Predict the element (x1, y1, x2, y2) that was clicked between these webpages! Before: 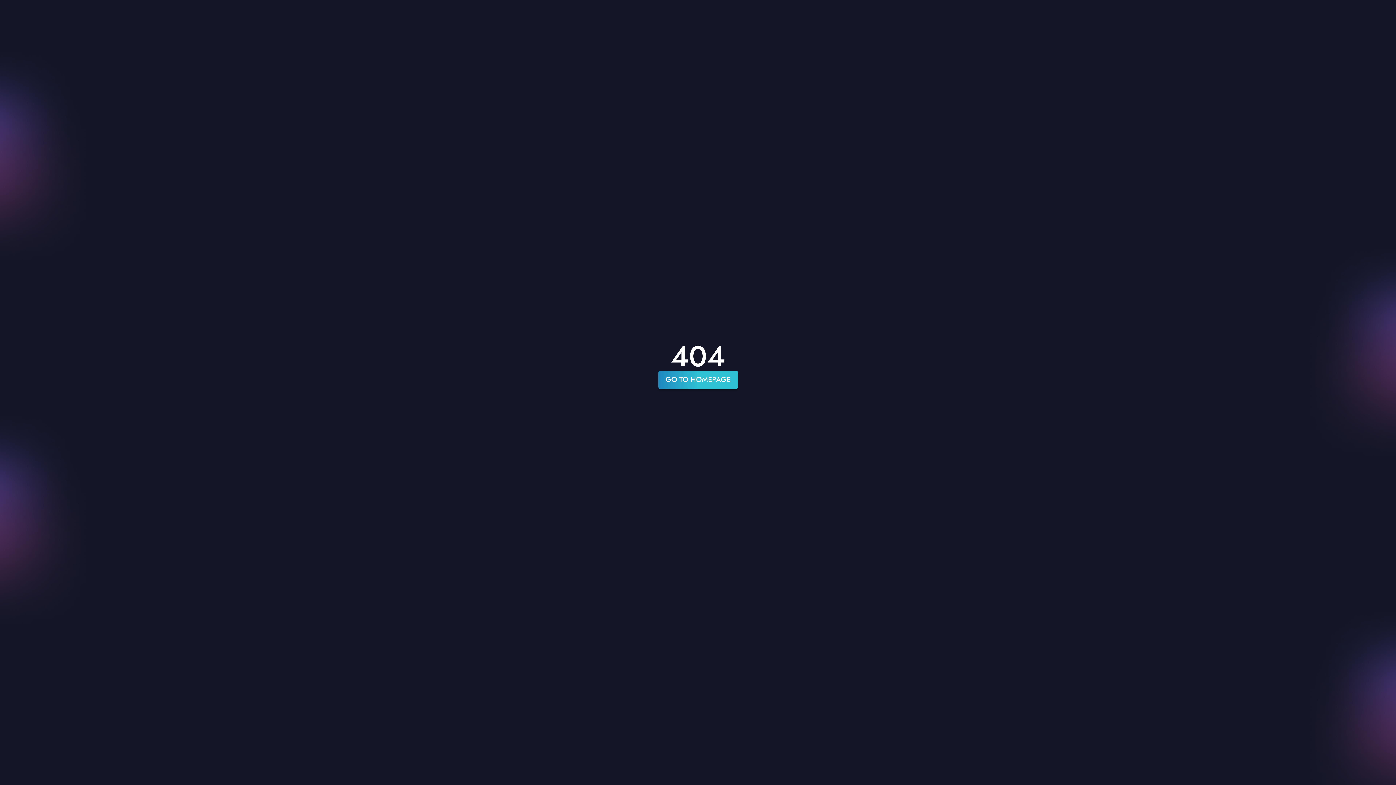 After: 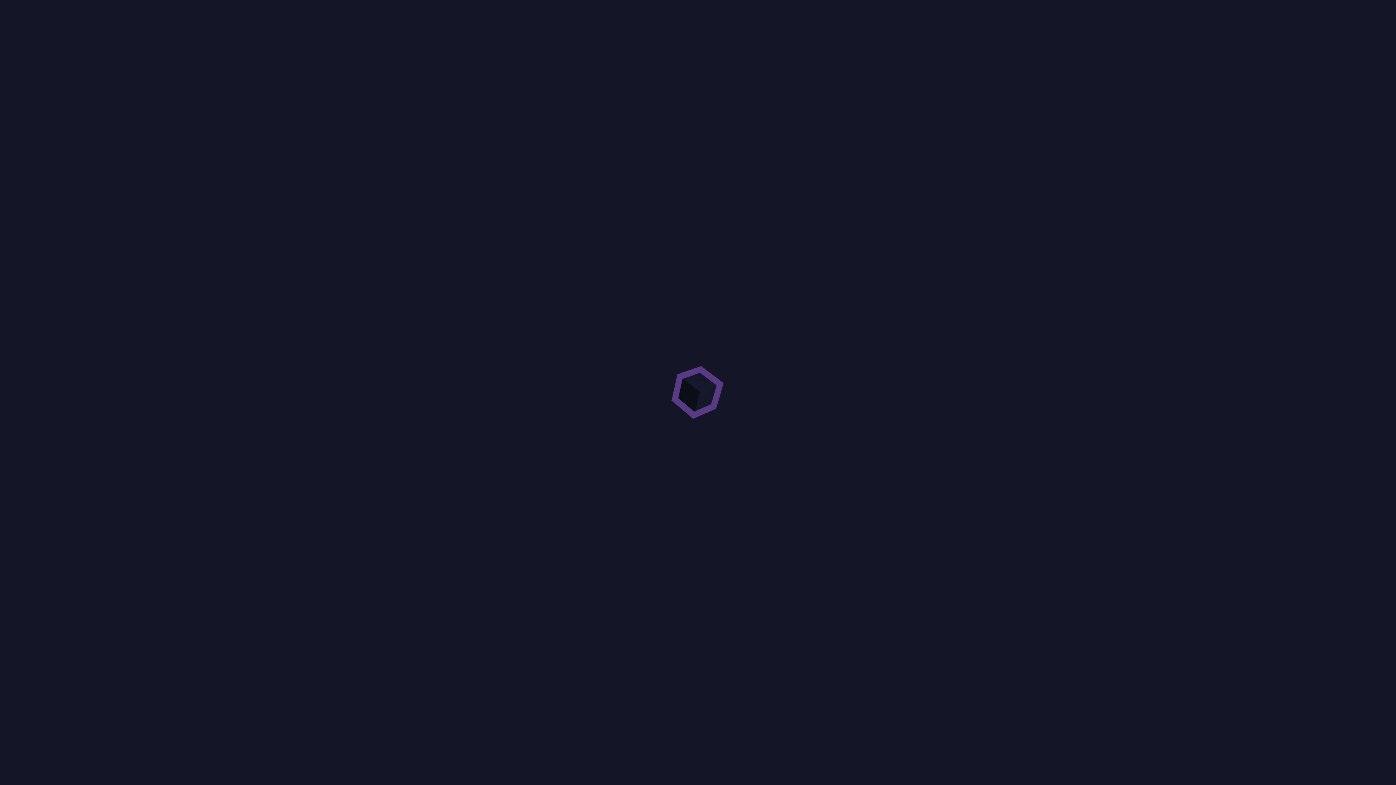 Action: bbox: (658, 370, 738, 389) label: GO TO HOMEPAGE